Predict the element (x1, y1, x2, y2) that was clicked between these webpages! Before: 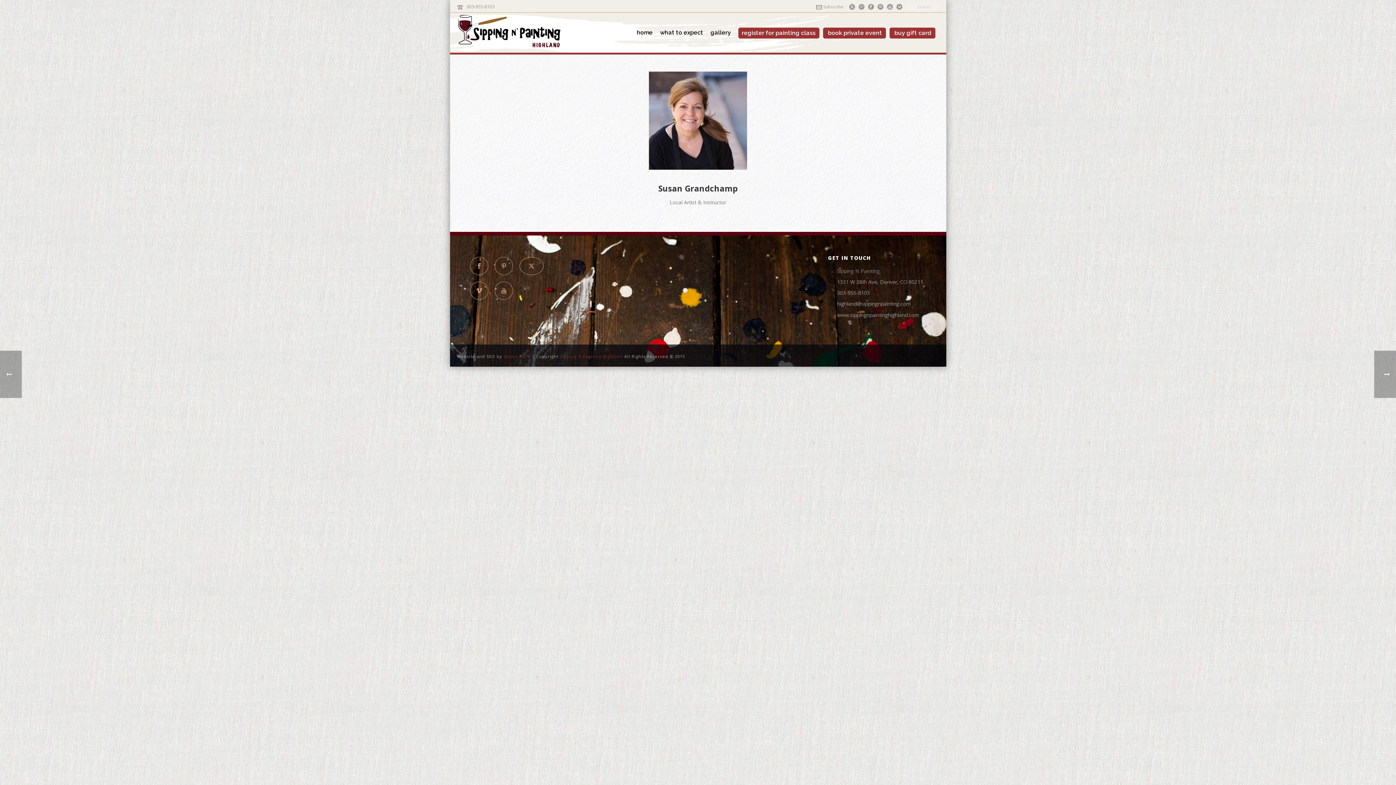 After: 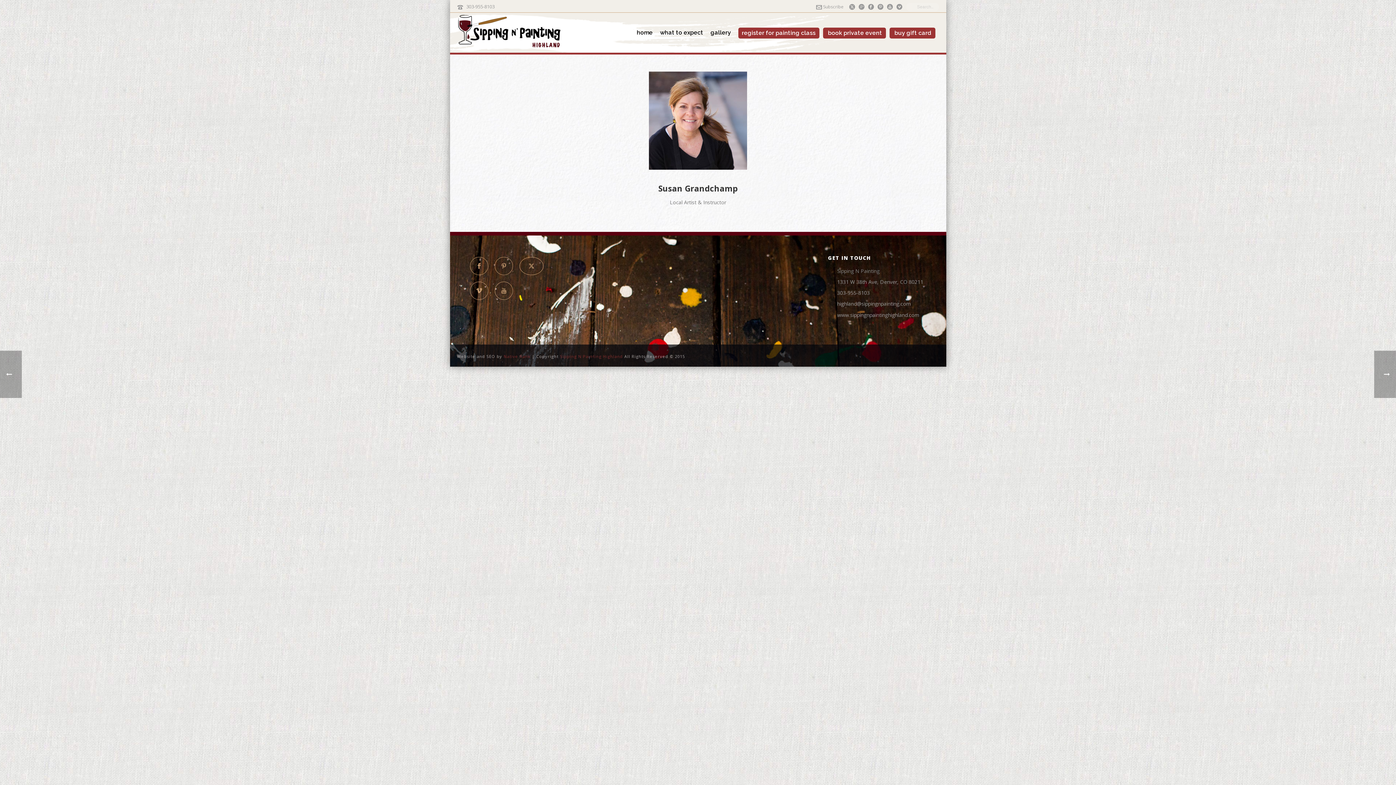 Action: bbox: (887, 0, 892, 12)